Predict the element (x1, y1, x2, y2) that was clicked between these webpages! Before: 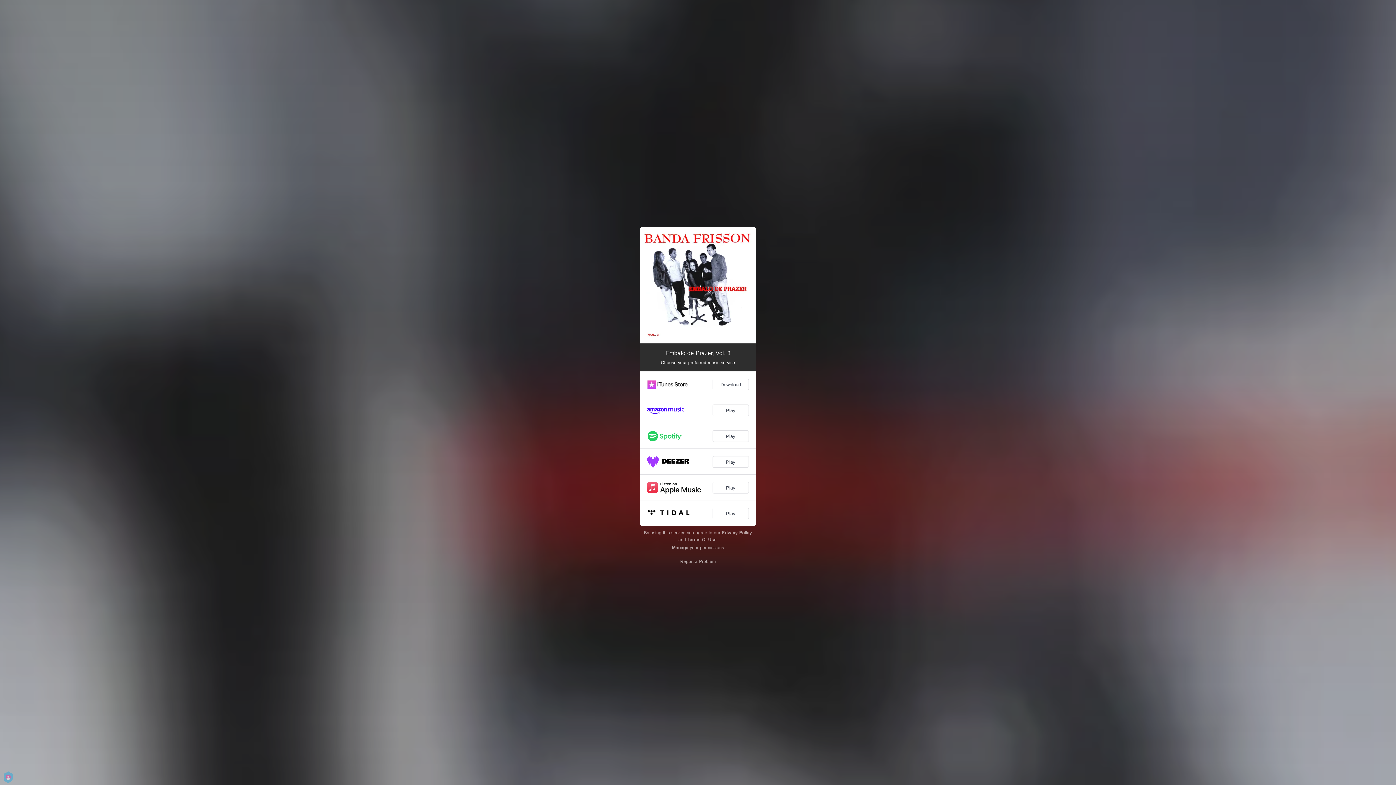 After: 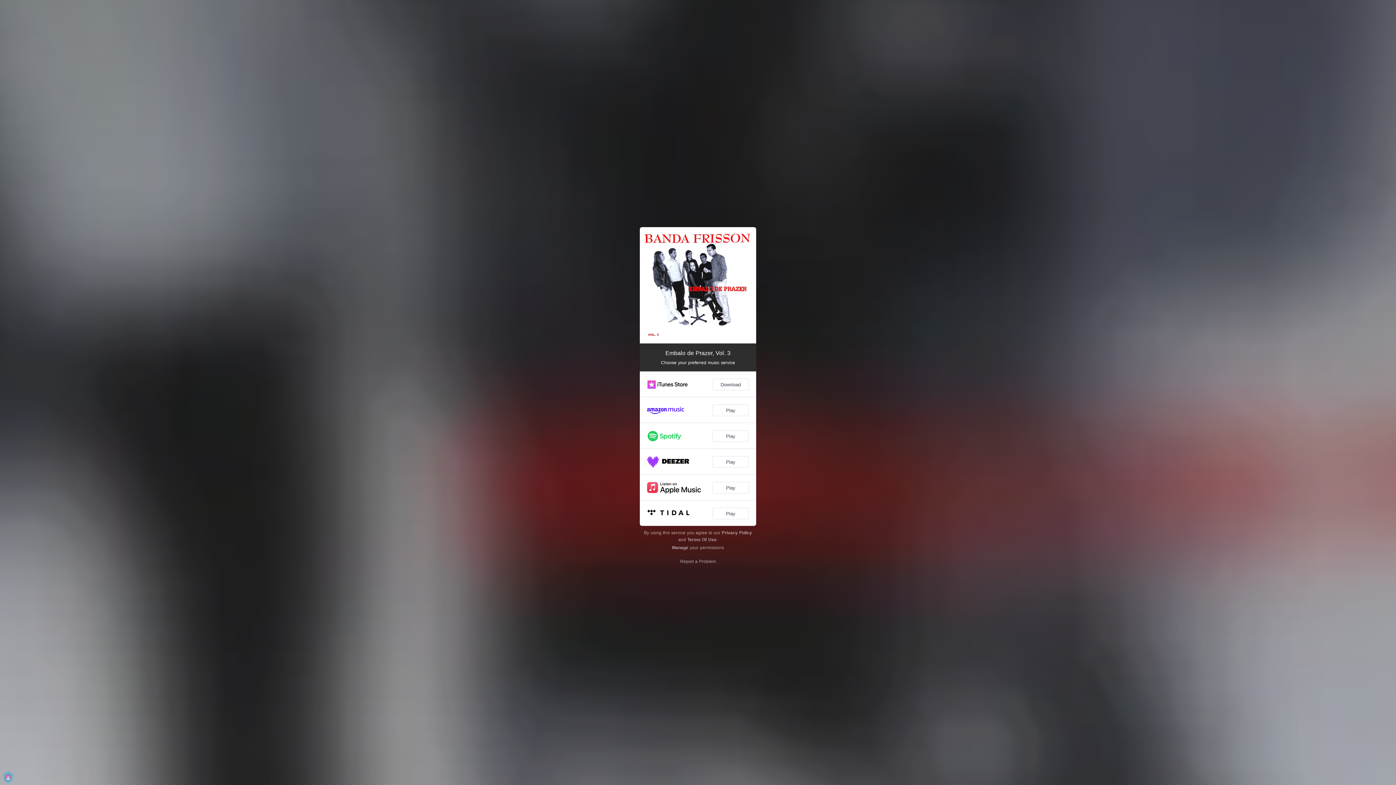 Action: label: Terms Of Use bbox: (687, 537, 716, 542)